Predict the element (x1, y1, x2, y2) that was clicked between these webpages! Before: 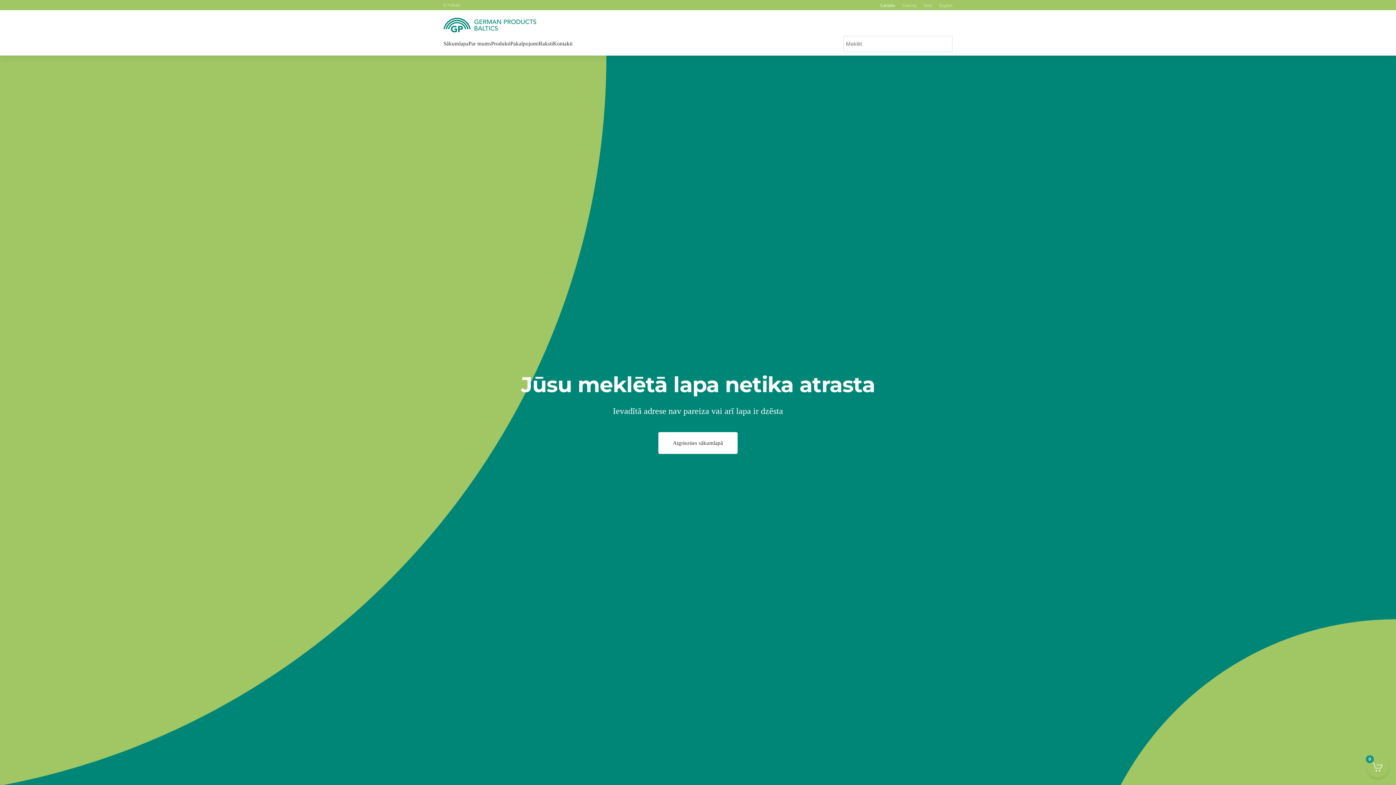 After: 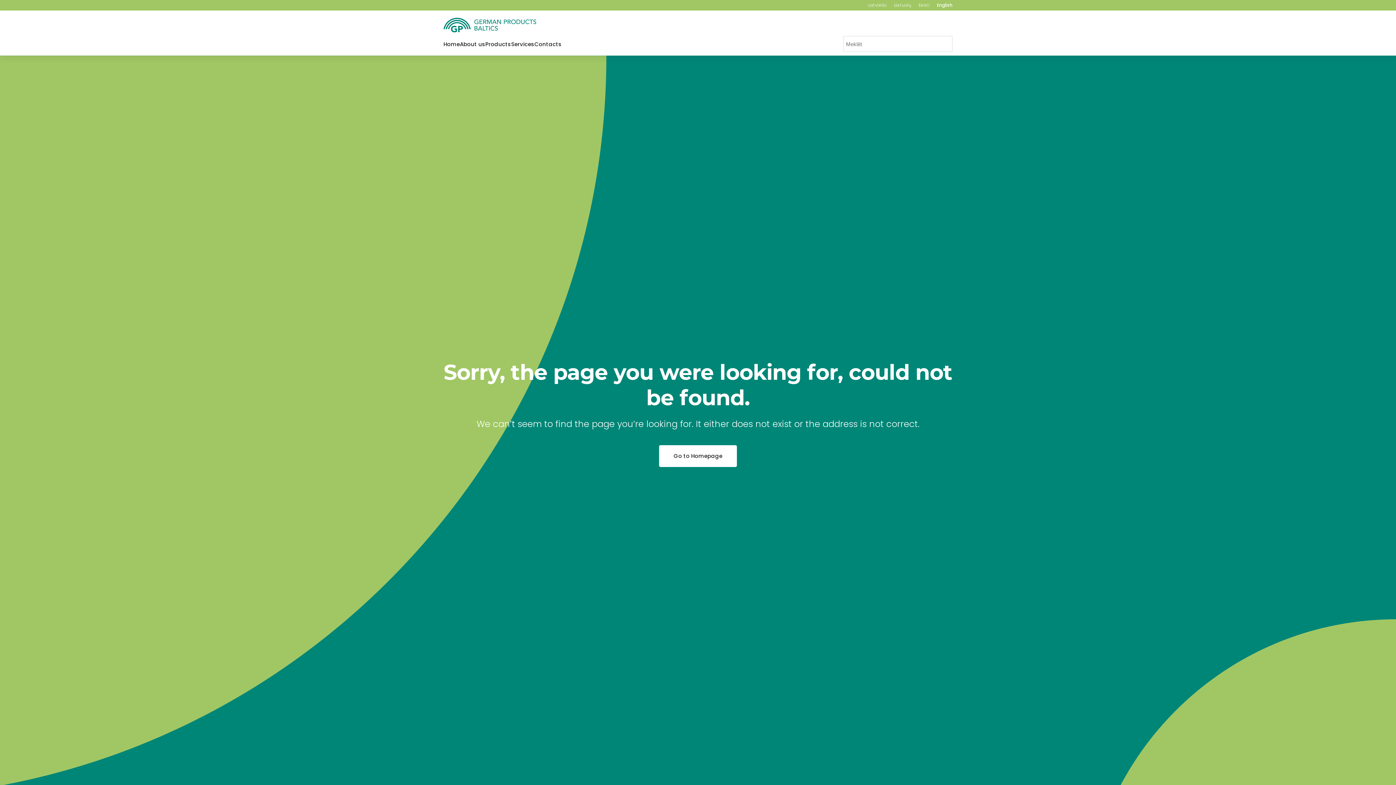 Action: bbox: (932, 2, 952, 8) label: English